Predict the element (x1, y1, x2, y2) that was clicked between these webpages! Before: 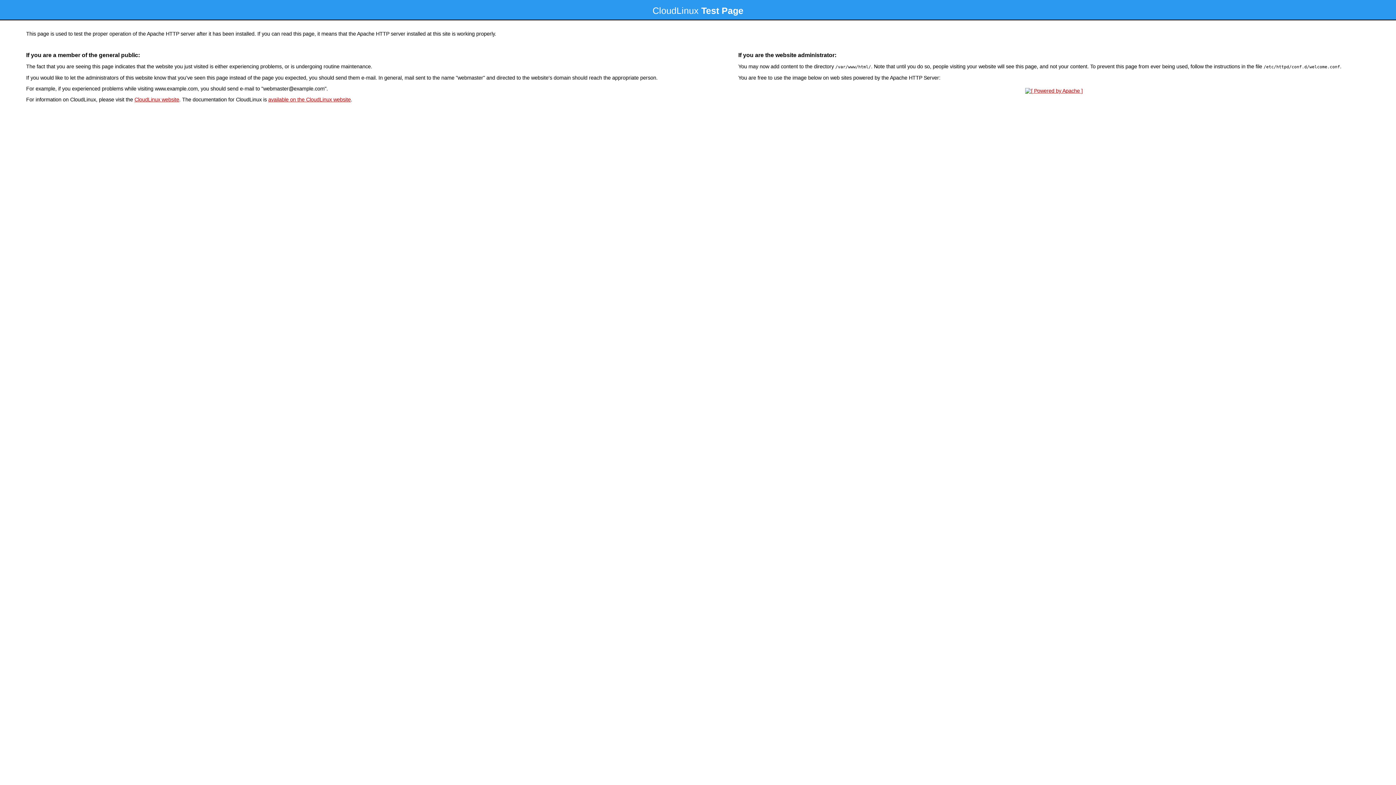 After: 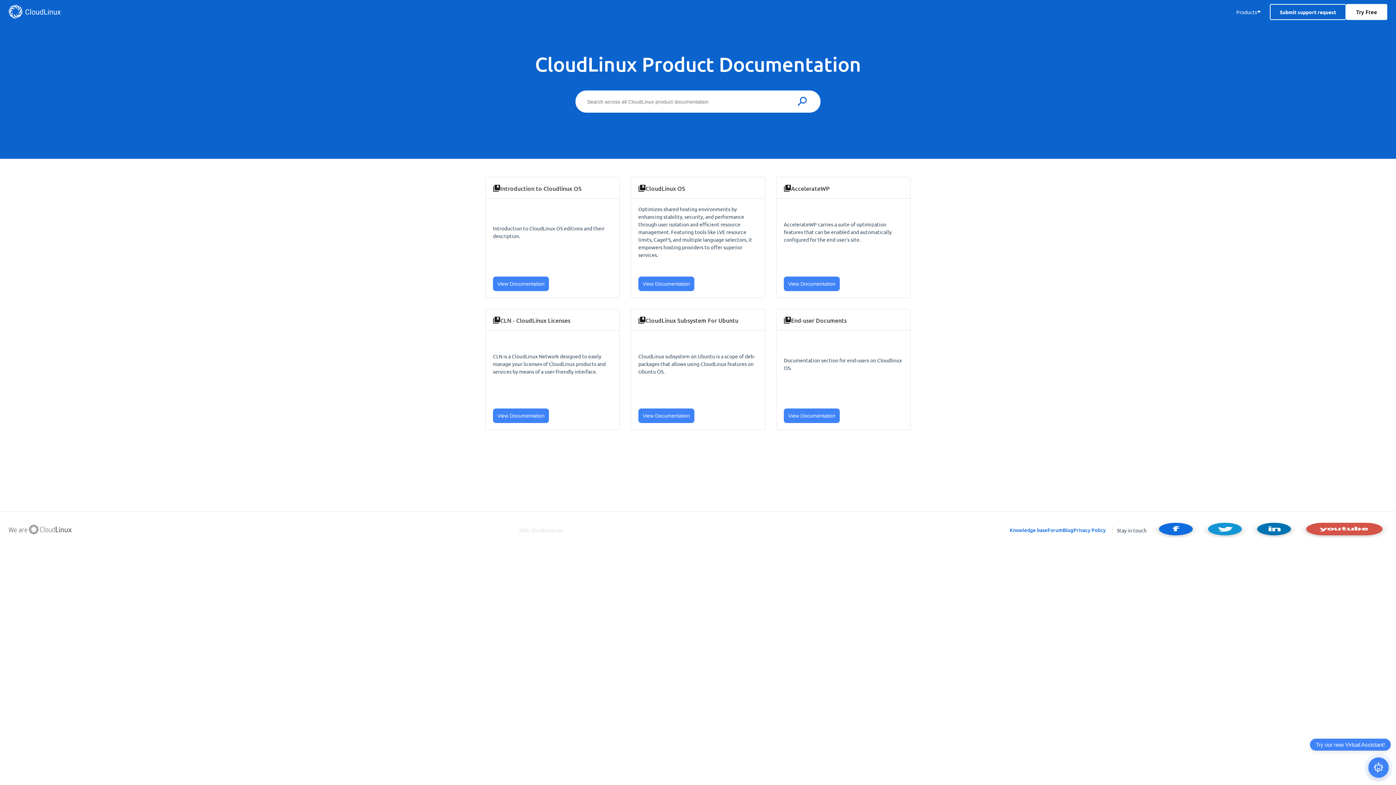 Action: bbox: (268, 96, 350, 102) label: available on the CloudLinux website